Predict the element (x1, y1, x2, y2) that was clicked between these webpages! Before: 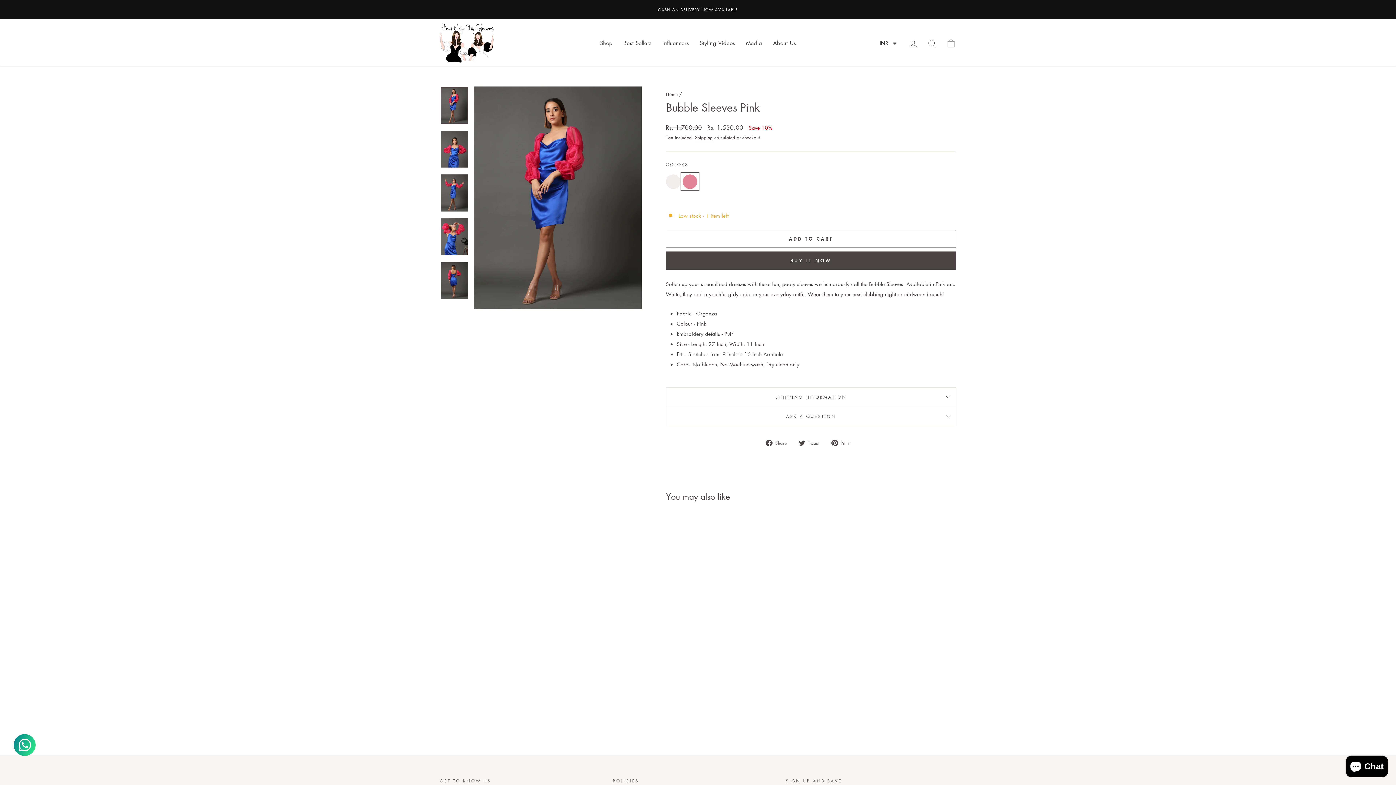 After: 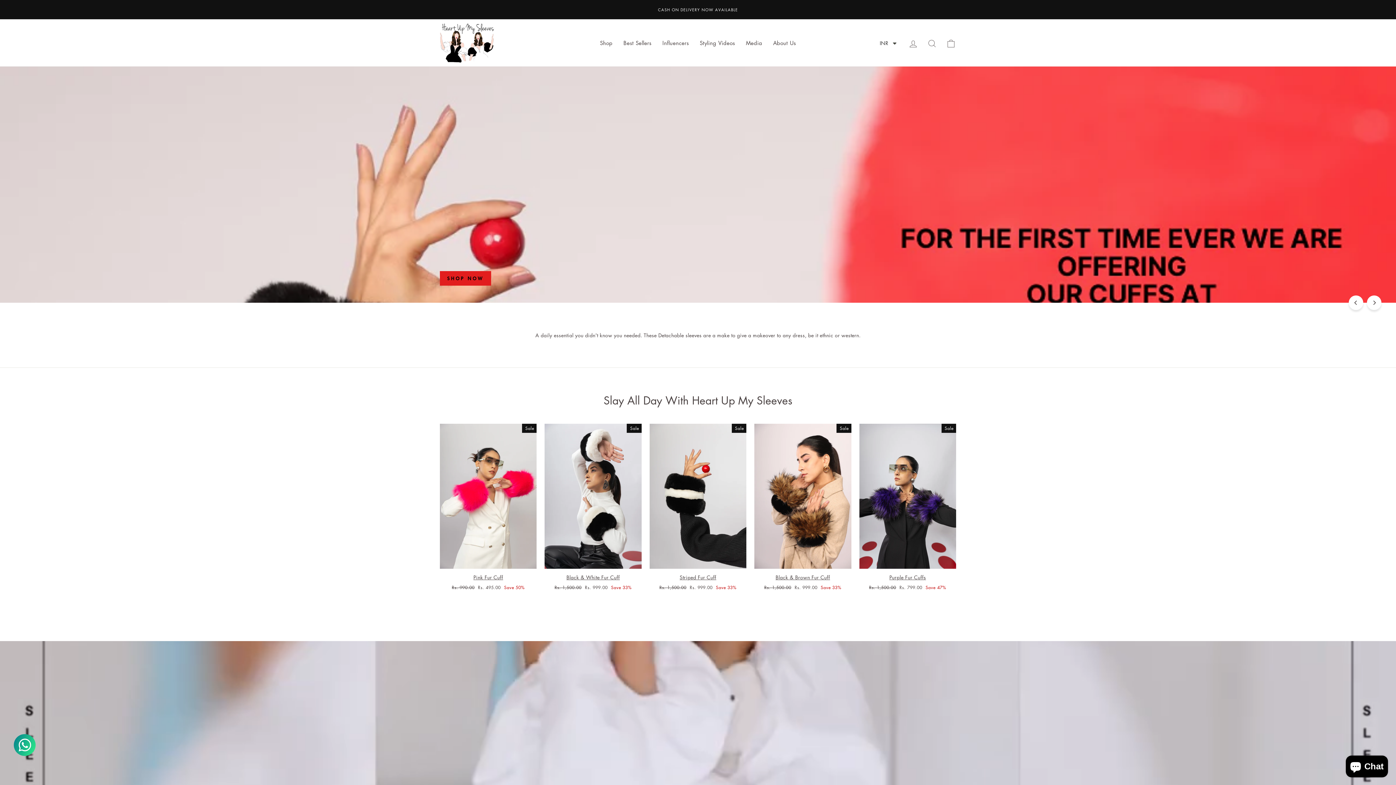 Action: bbox: (440, 22, 494, 62)